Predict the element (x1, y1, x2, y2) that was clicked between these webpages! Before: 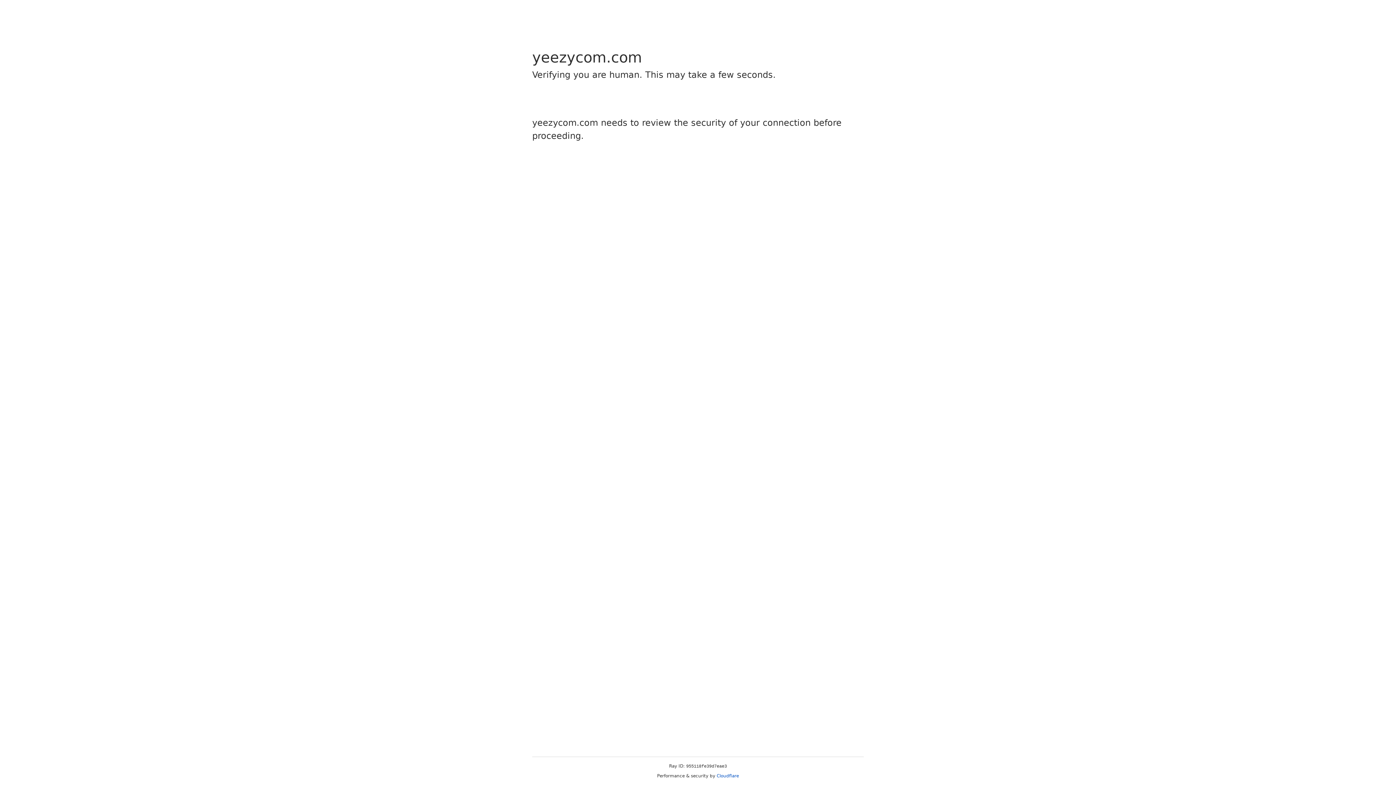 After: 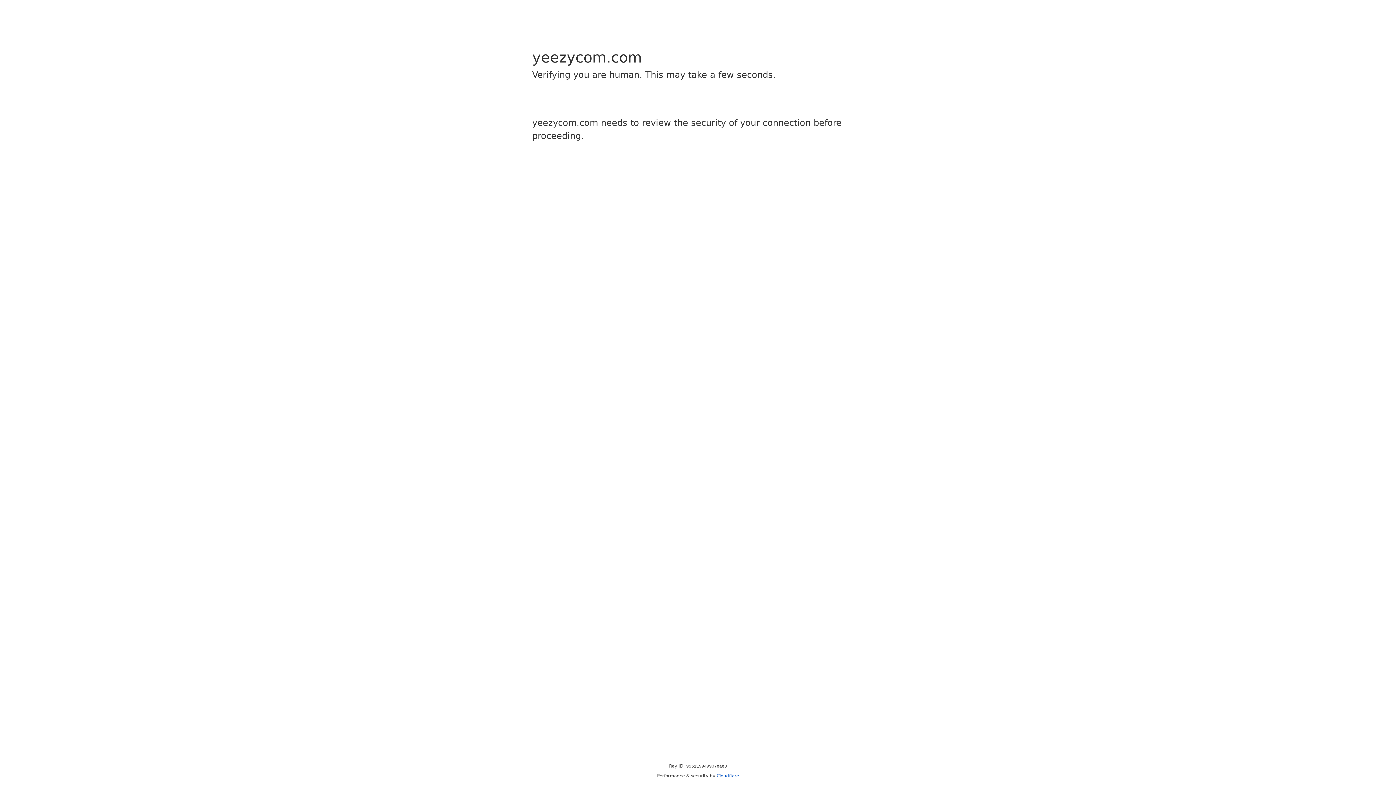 Action: label: Cloudflare bbox: (716, 773, 739, 778)